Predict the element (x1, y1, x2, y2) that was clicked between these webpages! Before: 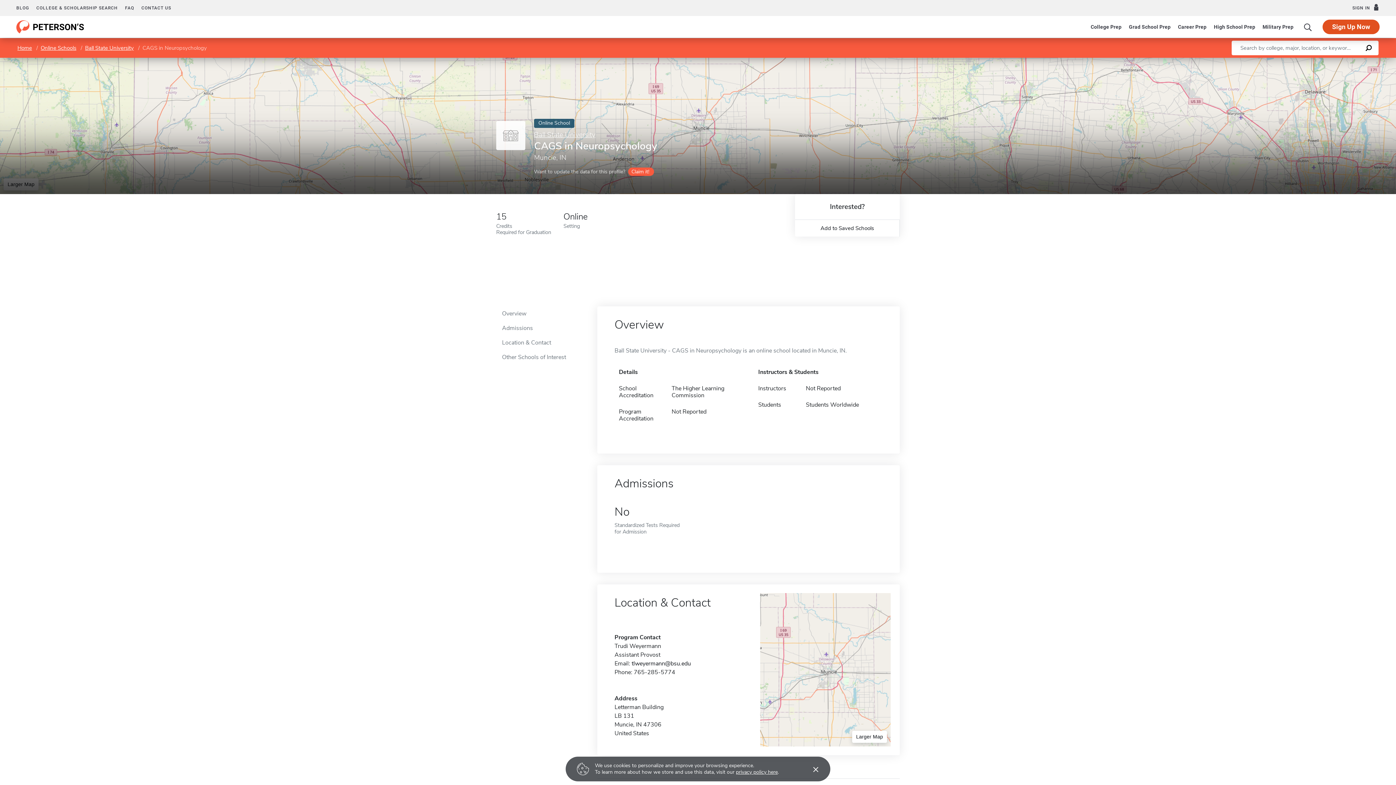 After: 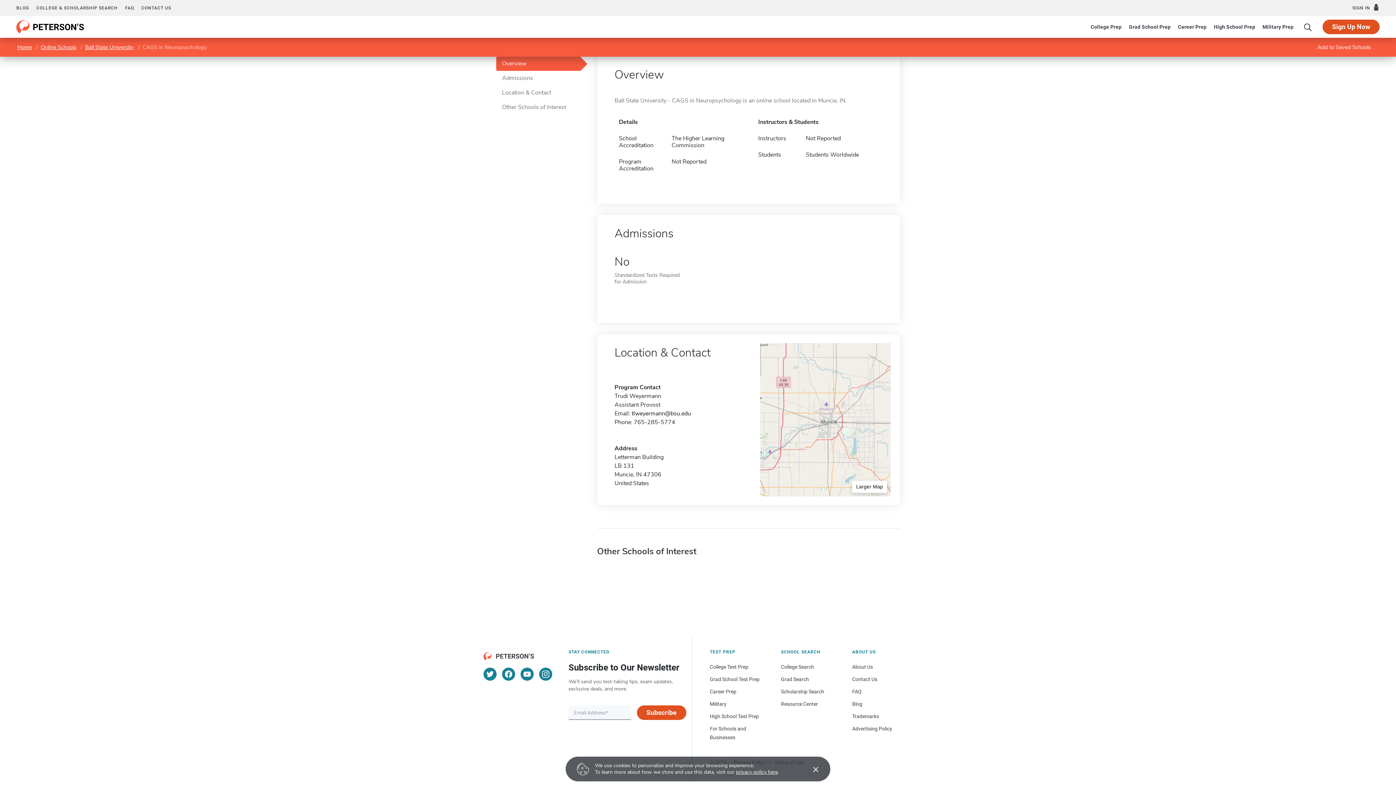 Action: label: Admissions bbox: (496, 321, 579, 335)